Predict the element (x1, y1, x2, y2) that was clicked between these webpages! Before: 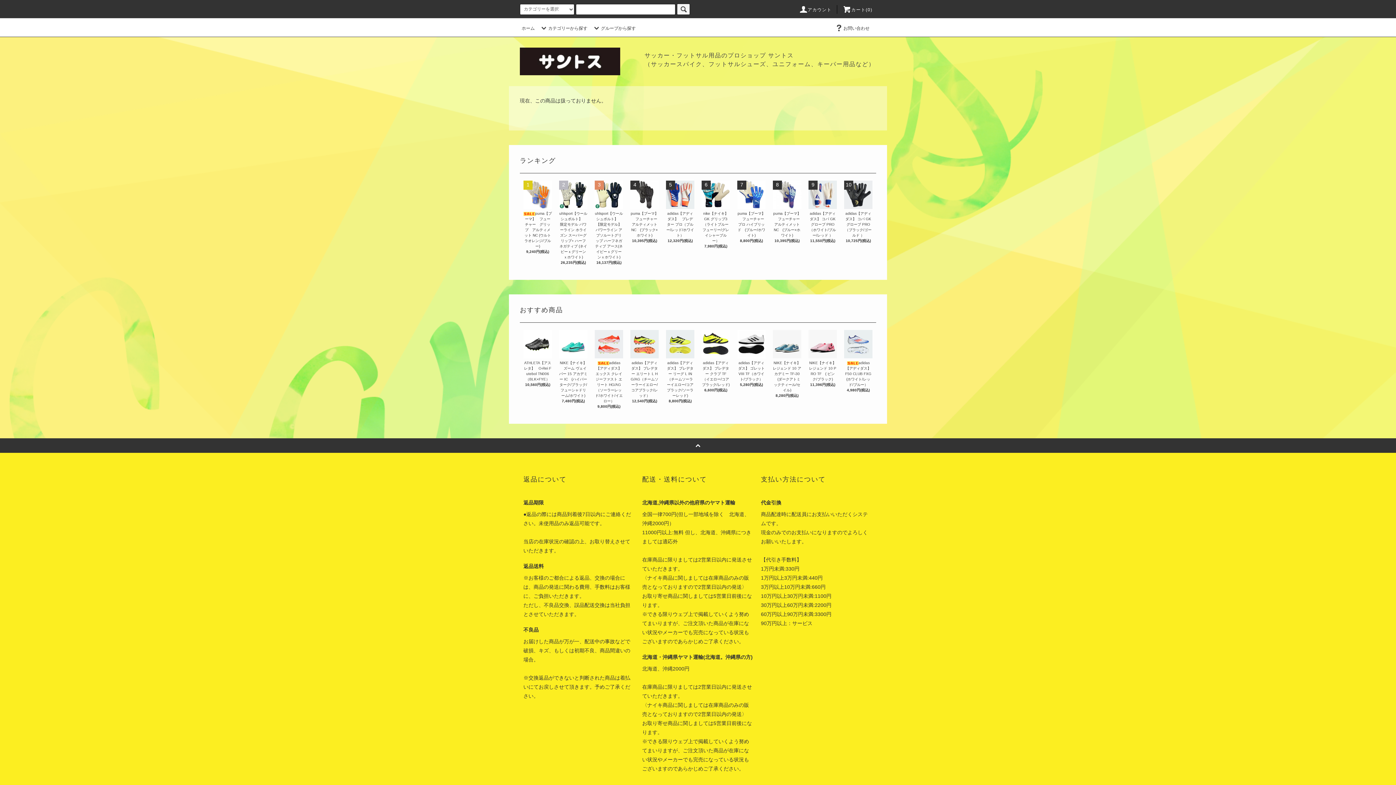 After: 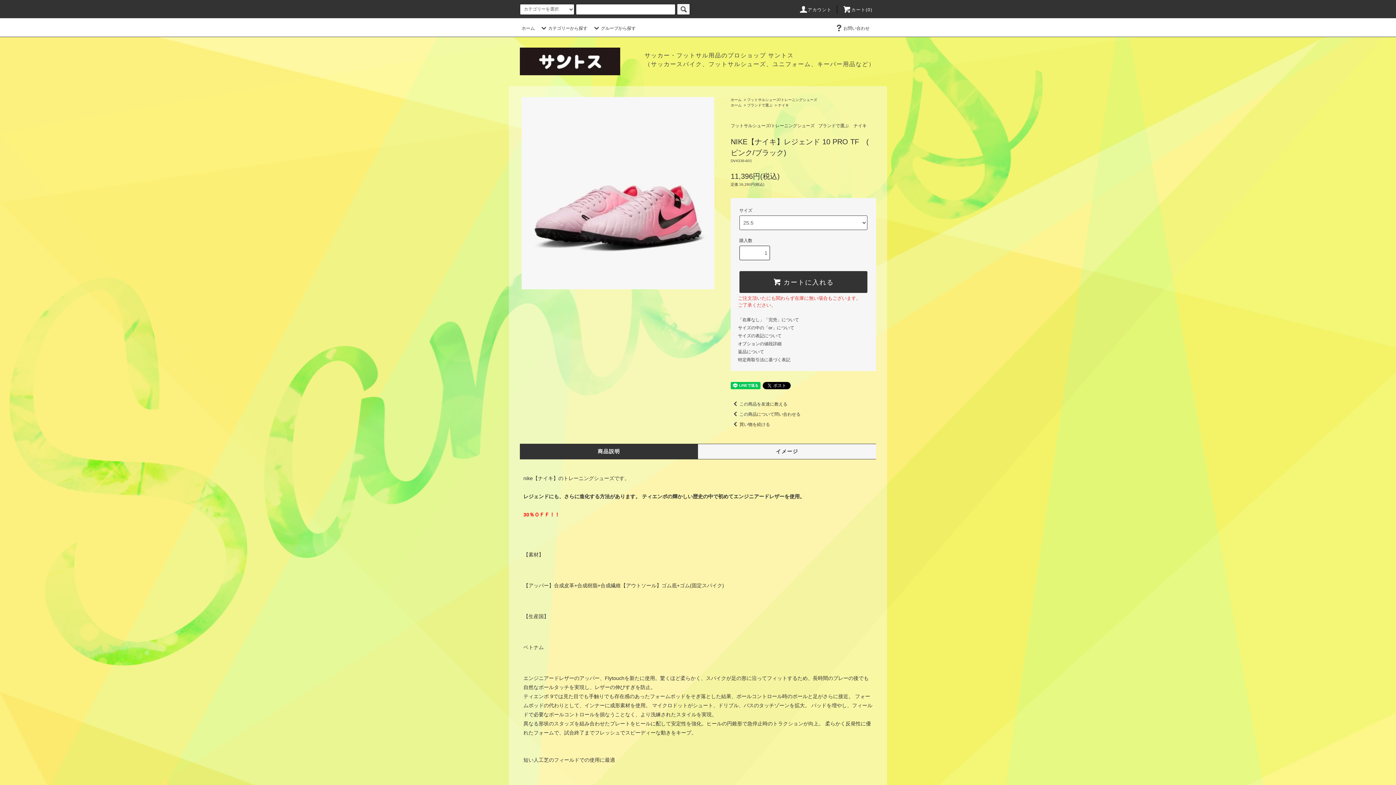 Action: bbox: (808, 330, 837, 358)